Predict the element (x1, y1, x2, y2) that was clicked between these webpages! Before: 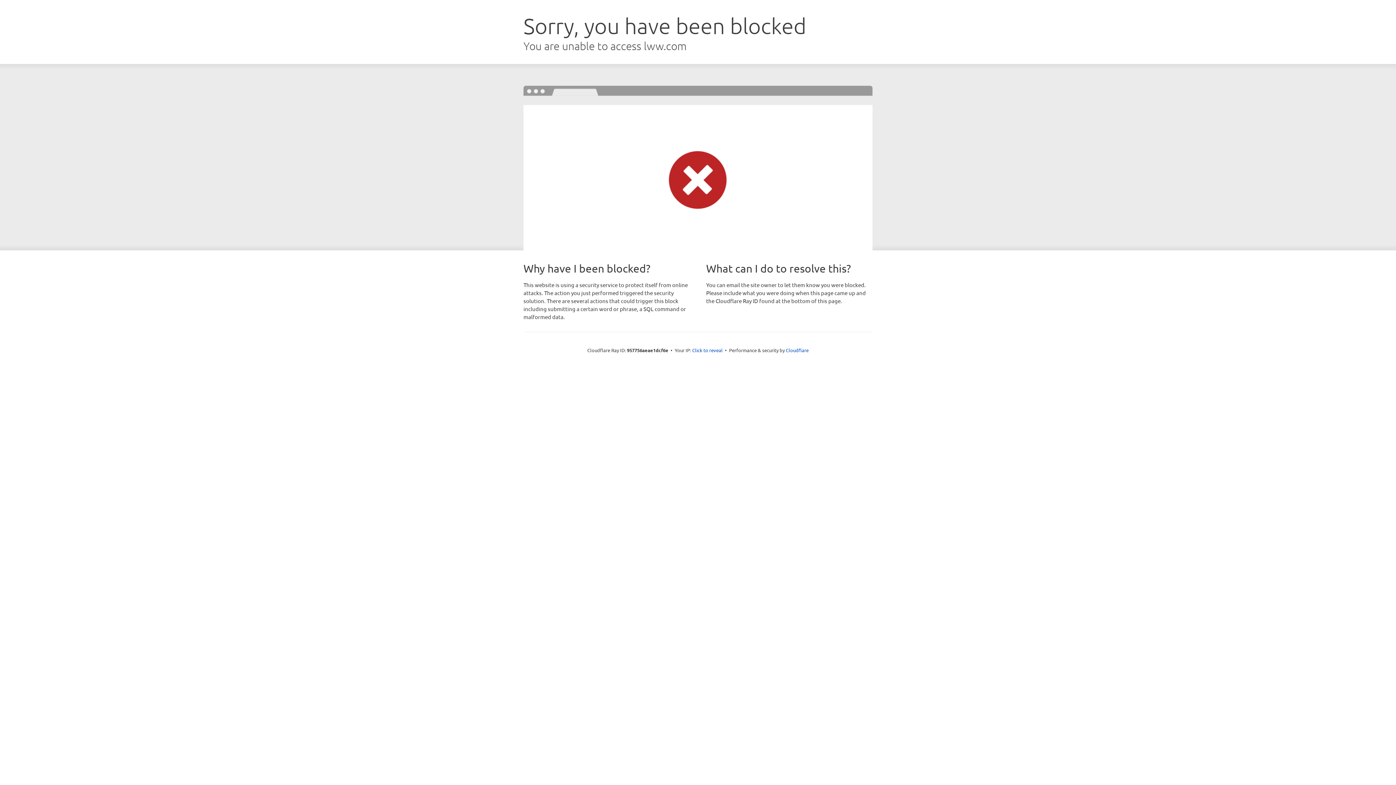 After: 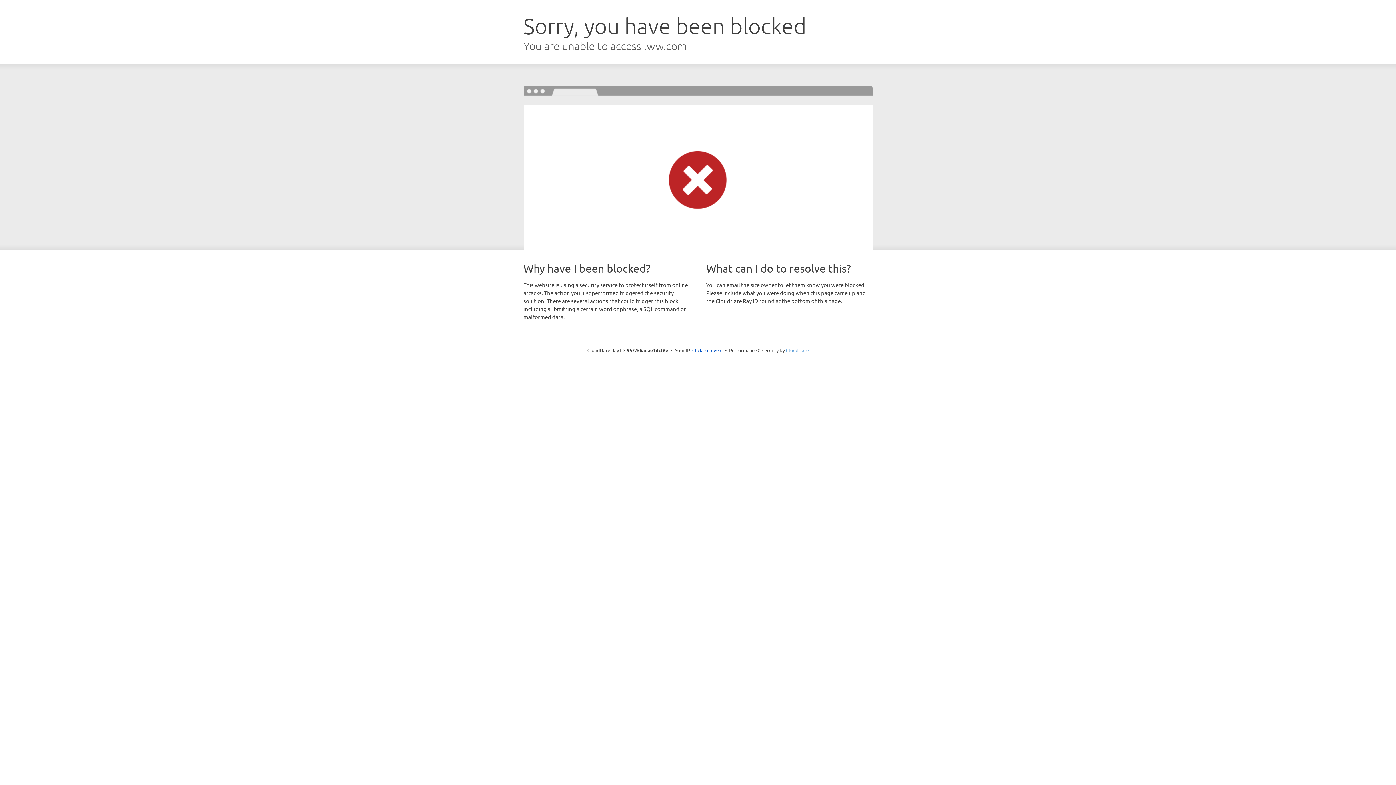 Action: label: Cloudflare bbox: (786, 347, 808, 353)